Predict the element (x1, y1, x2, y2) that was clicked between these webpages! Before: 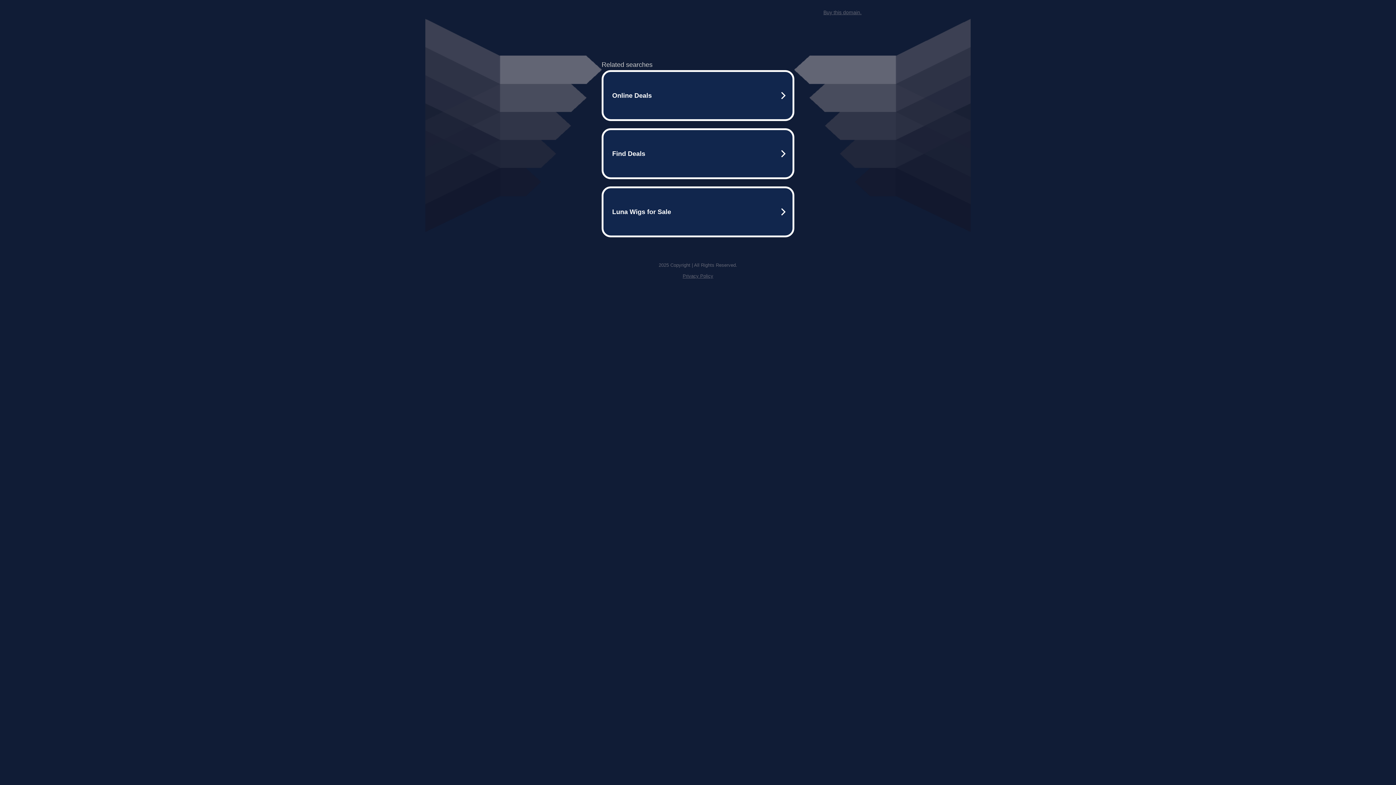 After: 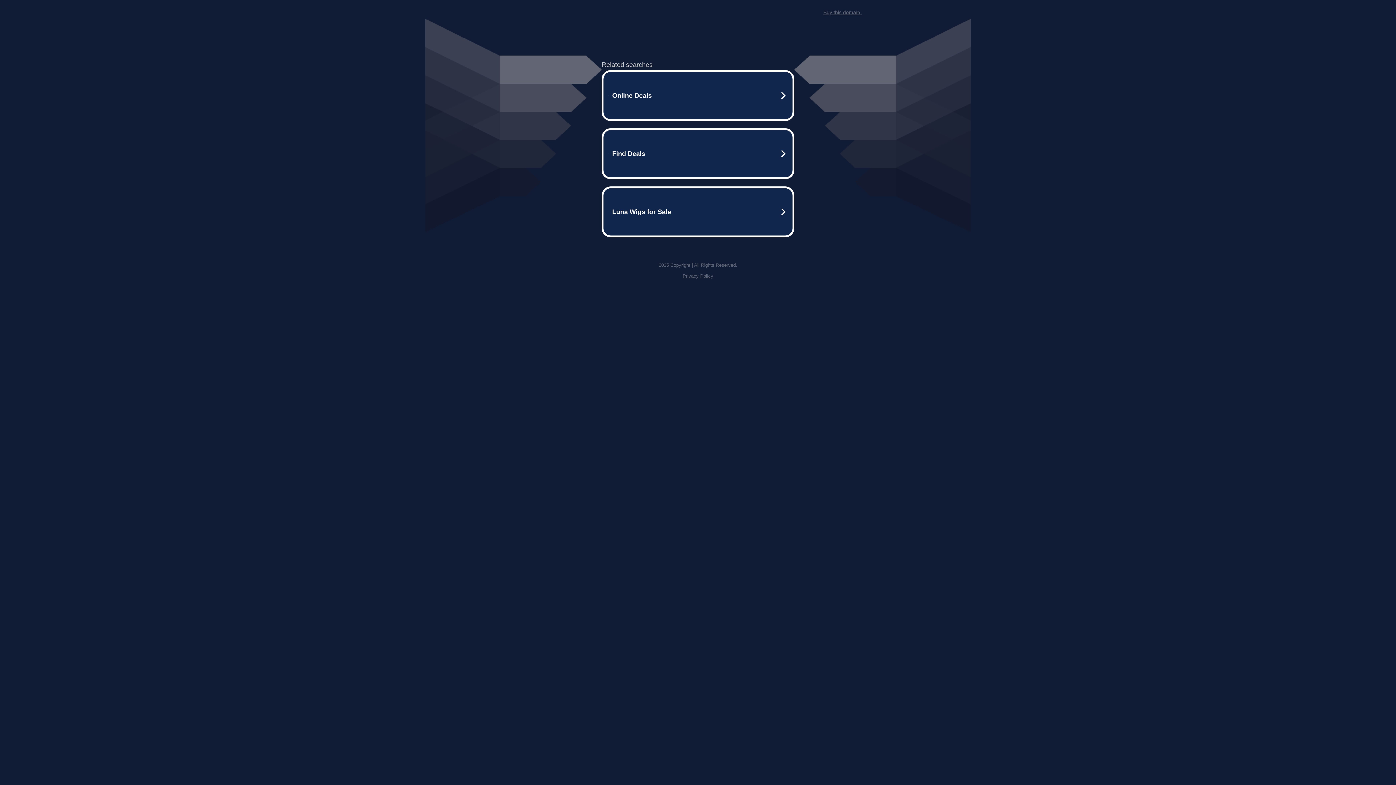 Action: bbox: (823, 9, 861, 15) label: Buy this domain.